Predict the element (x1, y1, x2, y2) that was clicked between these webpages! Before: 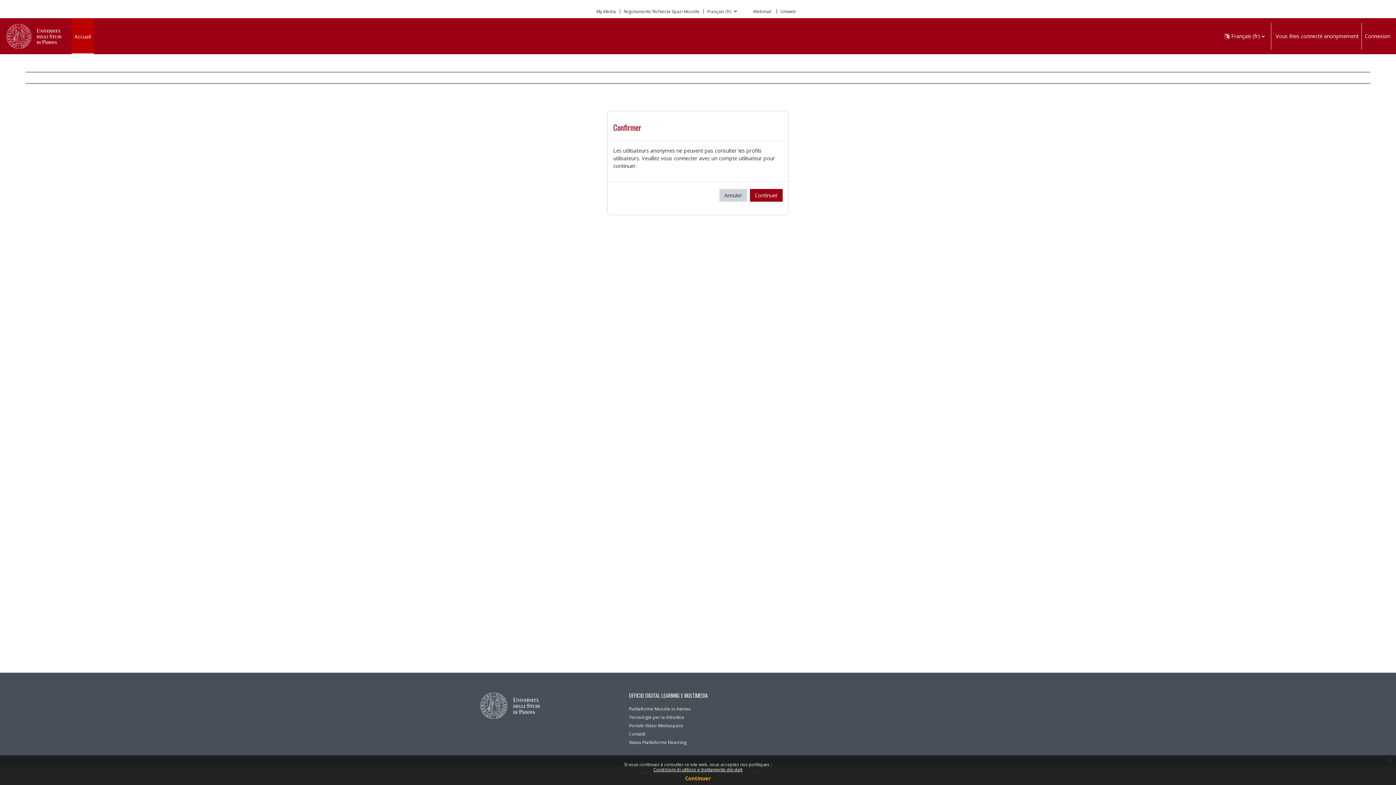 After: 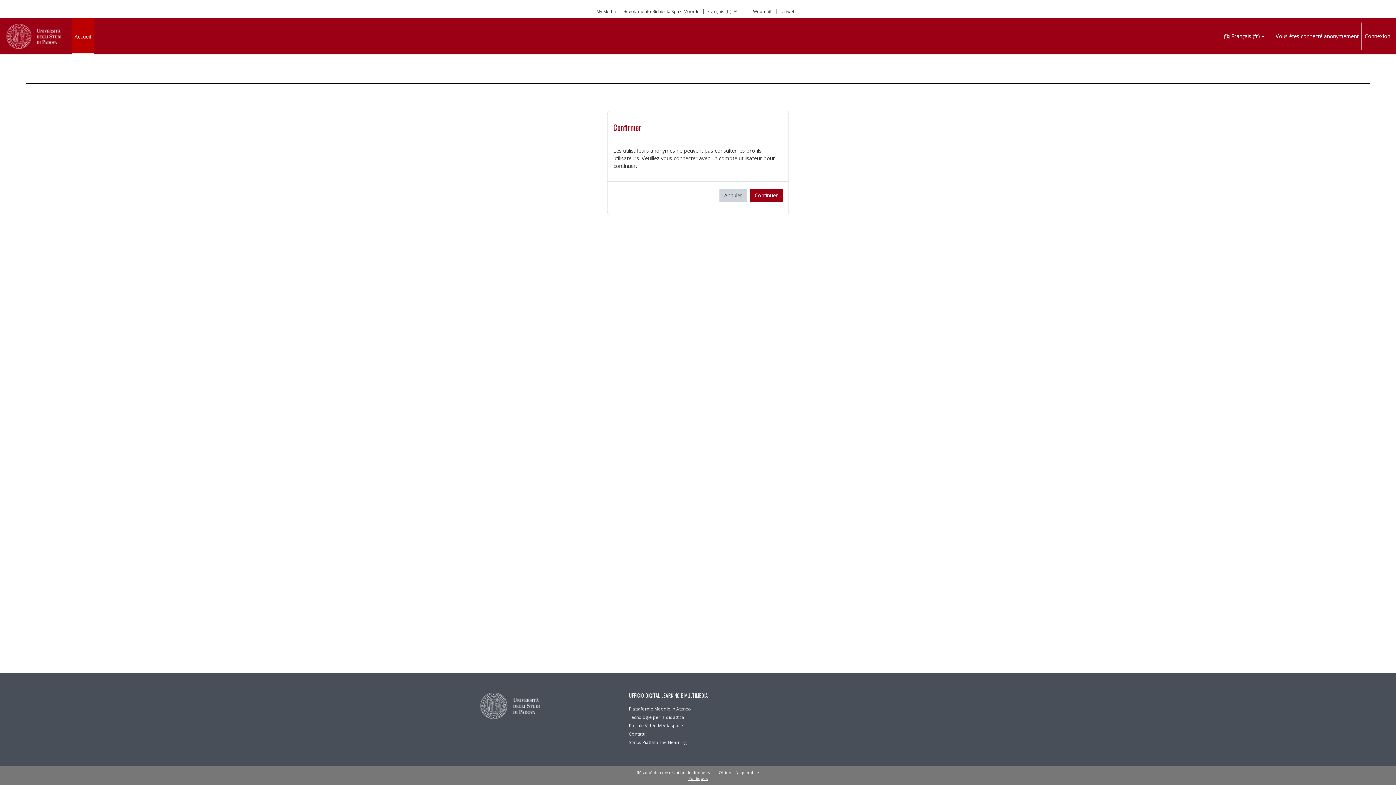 Action: label: Continuer bbox: (685, 775, 711, 782)